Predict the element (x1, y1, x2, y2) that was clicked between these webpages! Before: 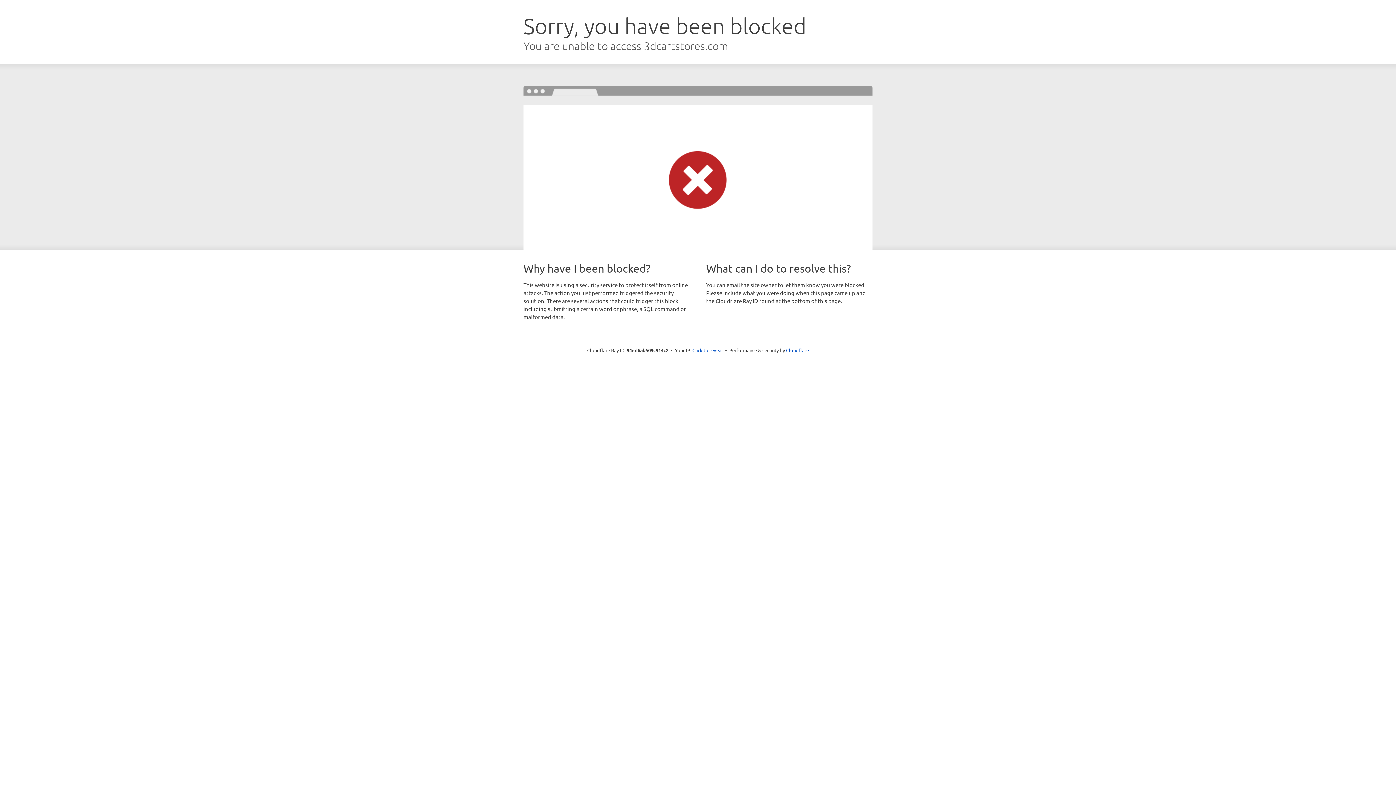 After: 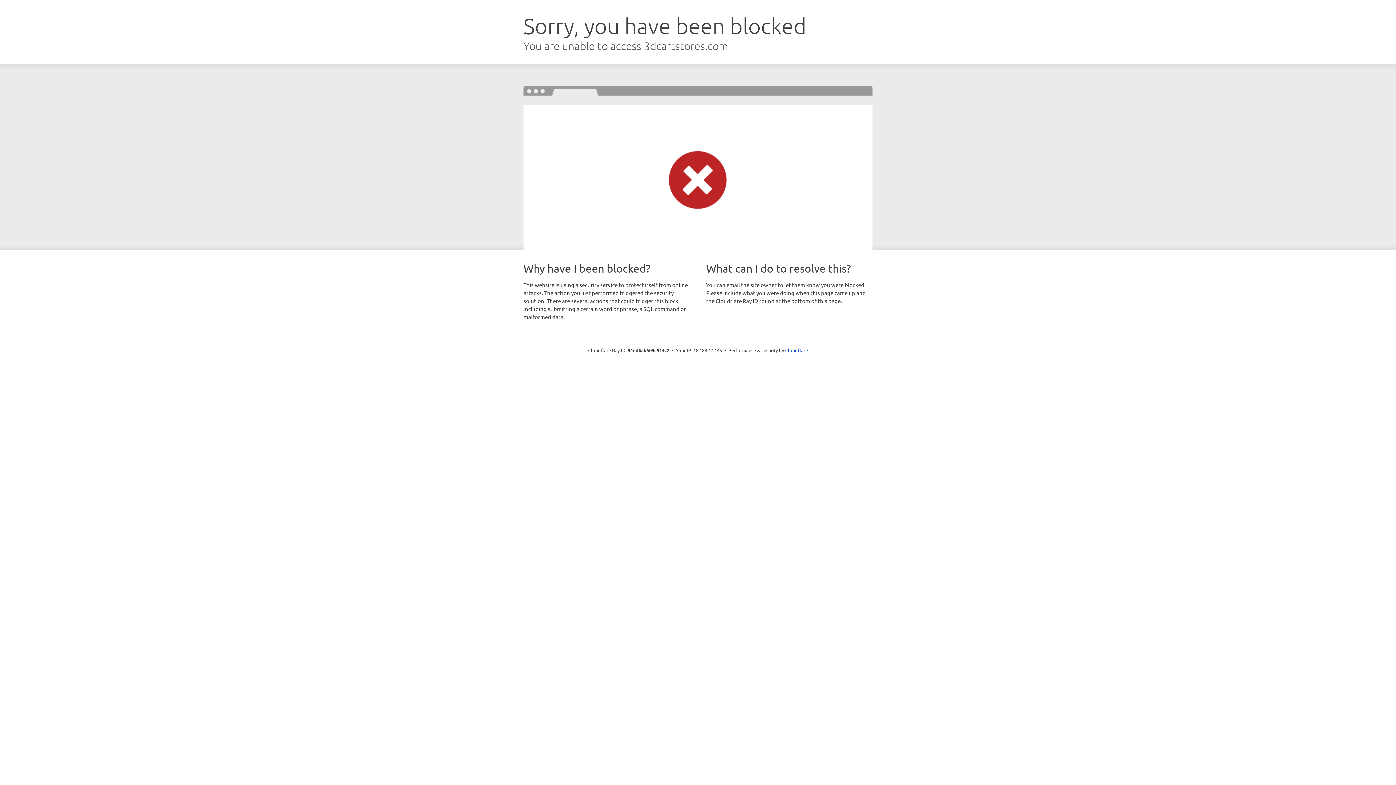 Action: label: Click to reveal bbox: (692, 346, 723, 353)